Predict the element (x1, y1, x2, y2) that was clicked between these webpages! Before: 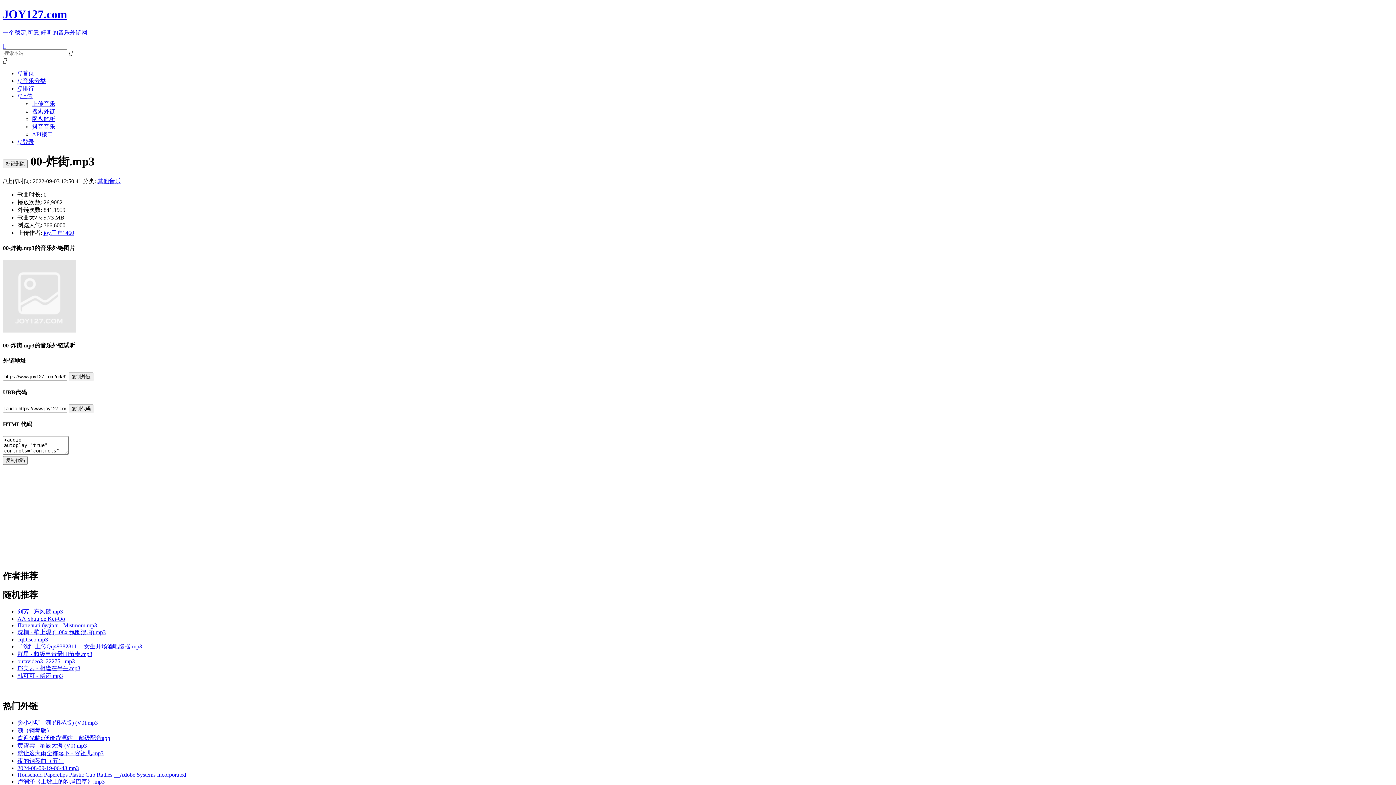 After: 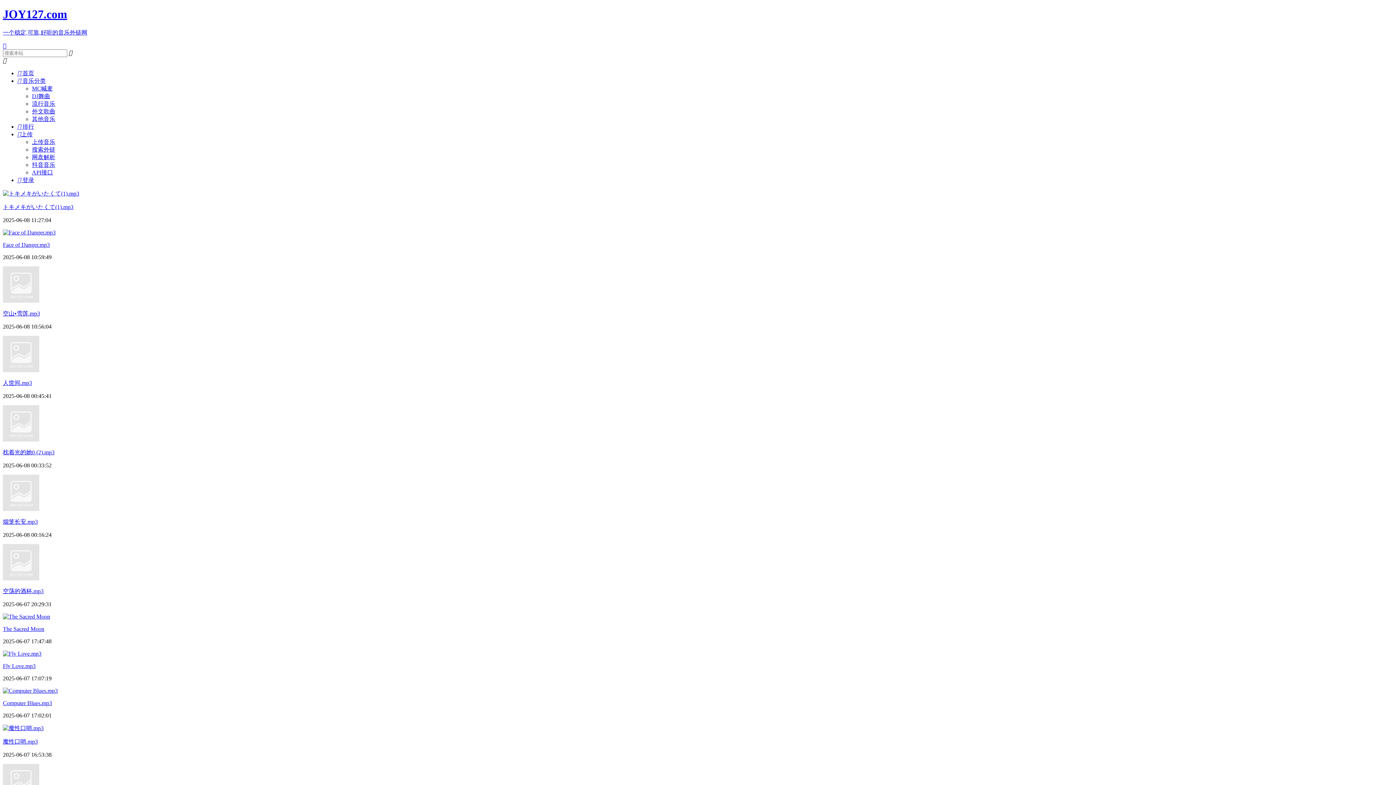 Action: label:  首页 bbox: (17, 70, 34, 76)